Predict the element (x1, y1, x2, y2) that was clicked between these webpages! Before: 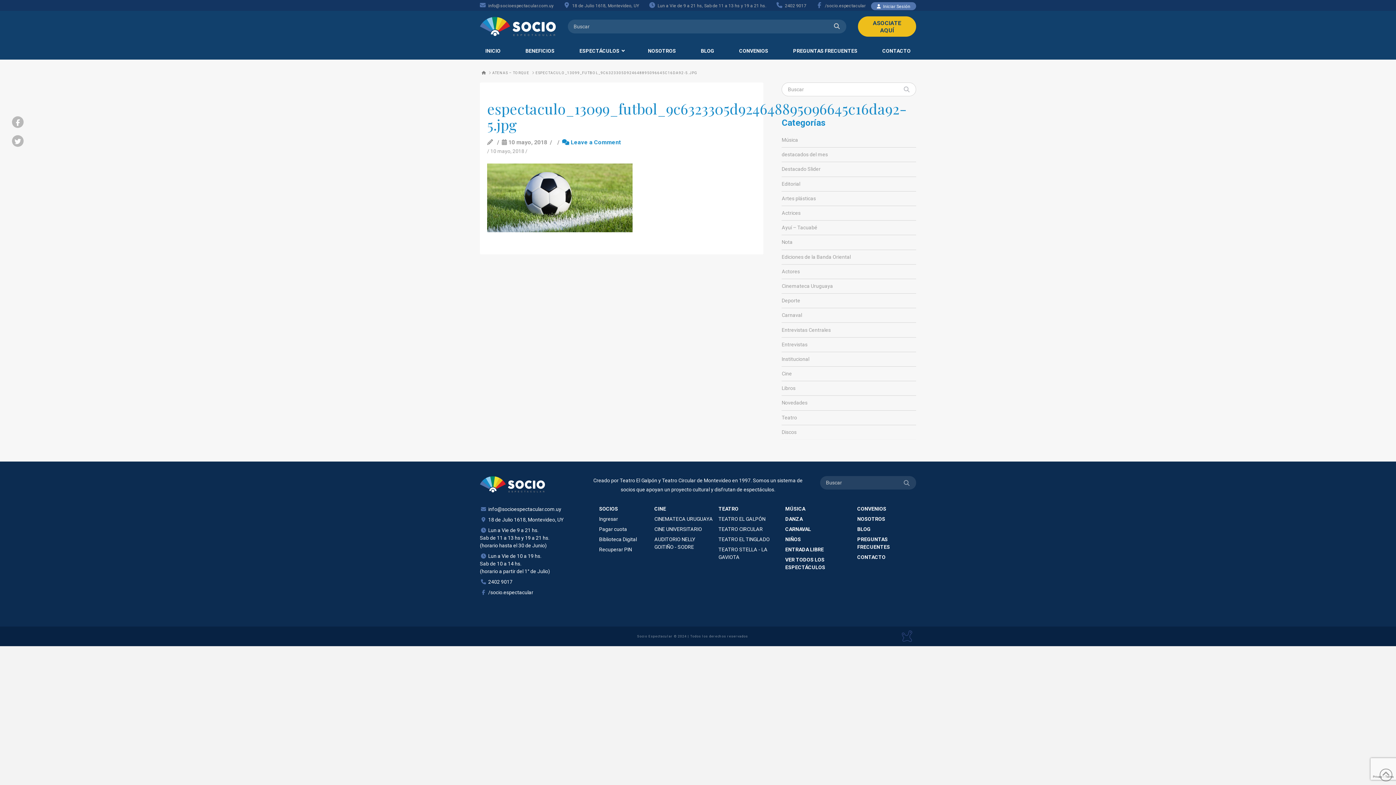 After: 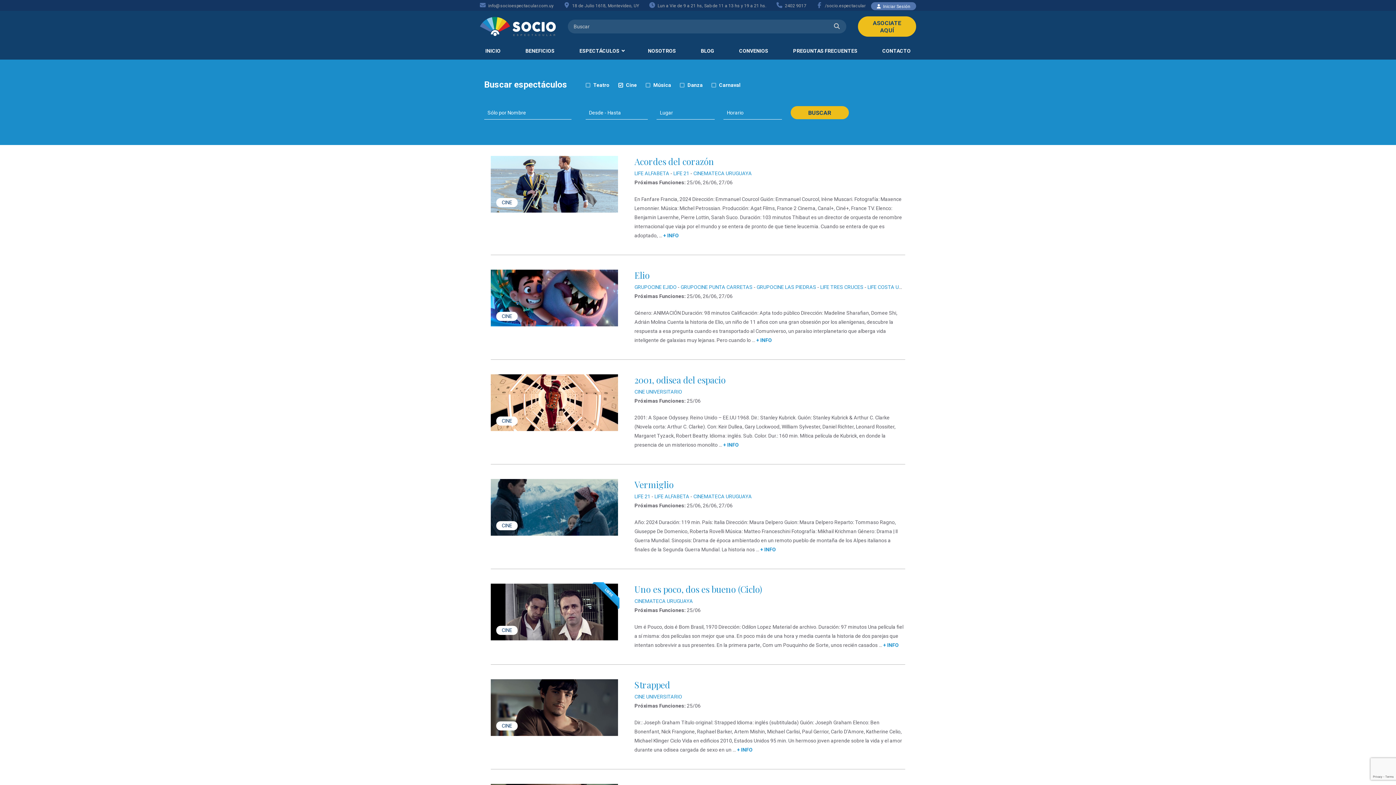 Action: bbox: (654, 505, 713, 513) label: CINE